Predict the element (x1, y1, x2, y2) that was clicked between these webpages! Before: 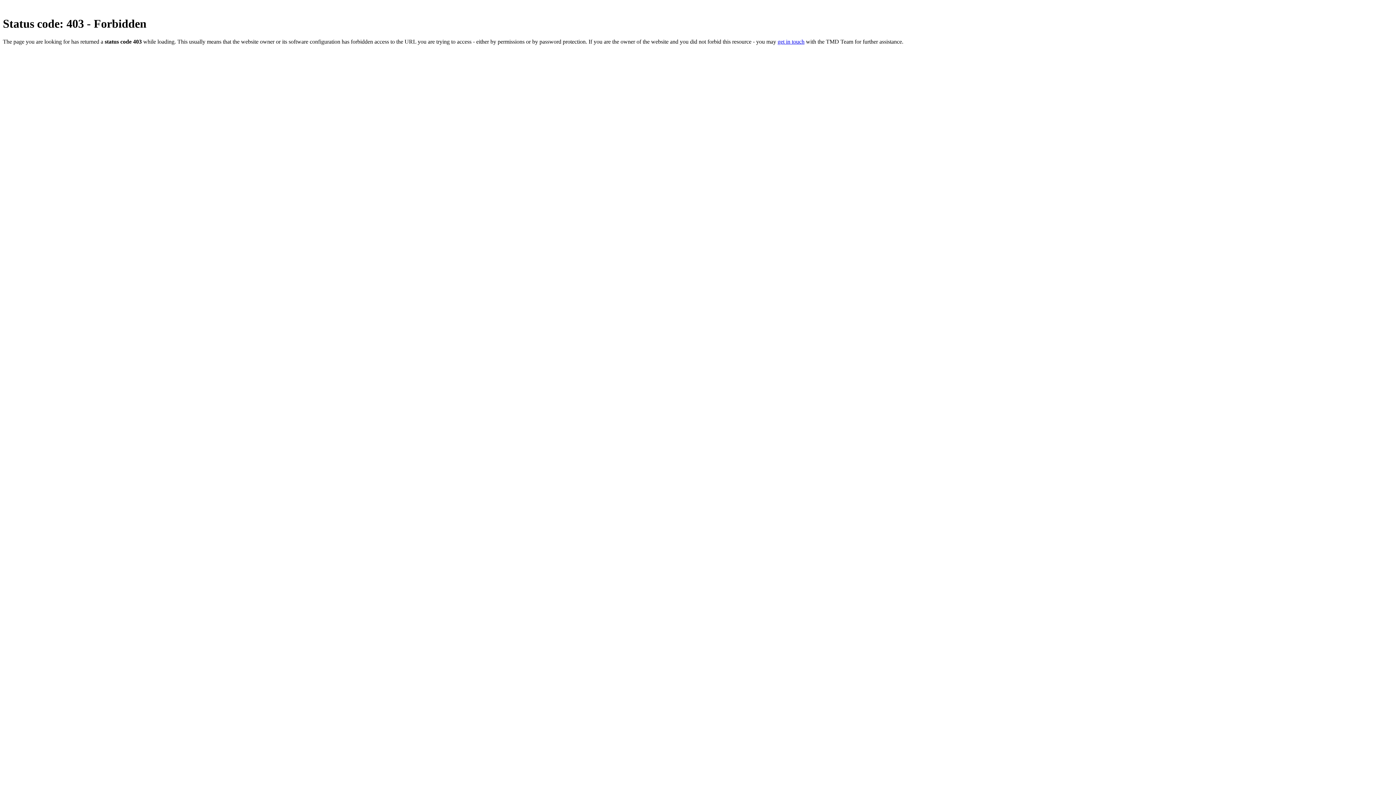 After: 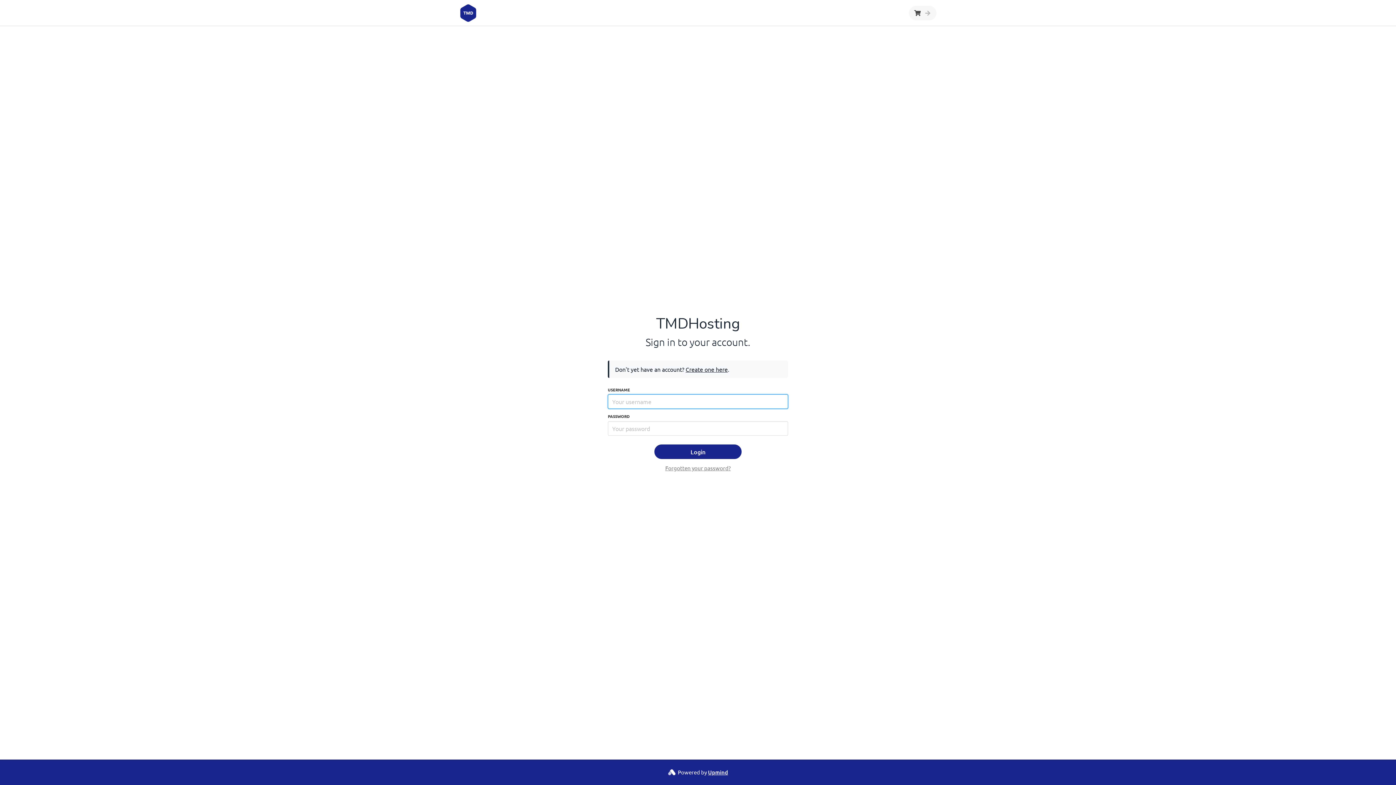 Action: label: get in touch bbox: (777, 38, 804, 44)